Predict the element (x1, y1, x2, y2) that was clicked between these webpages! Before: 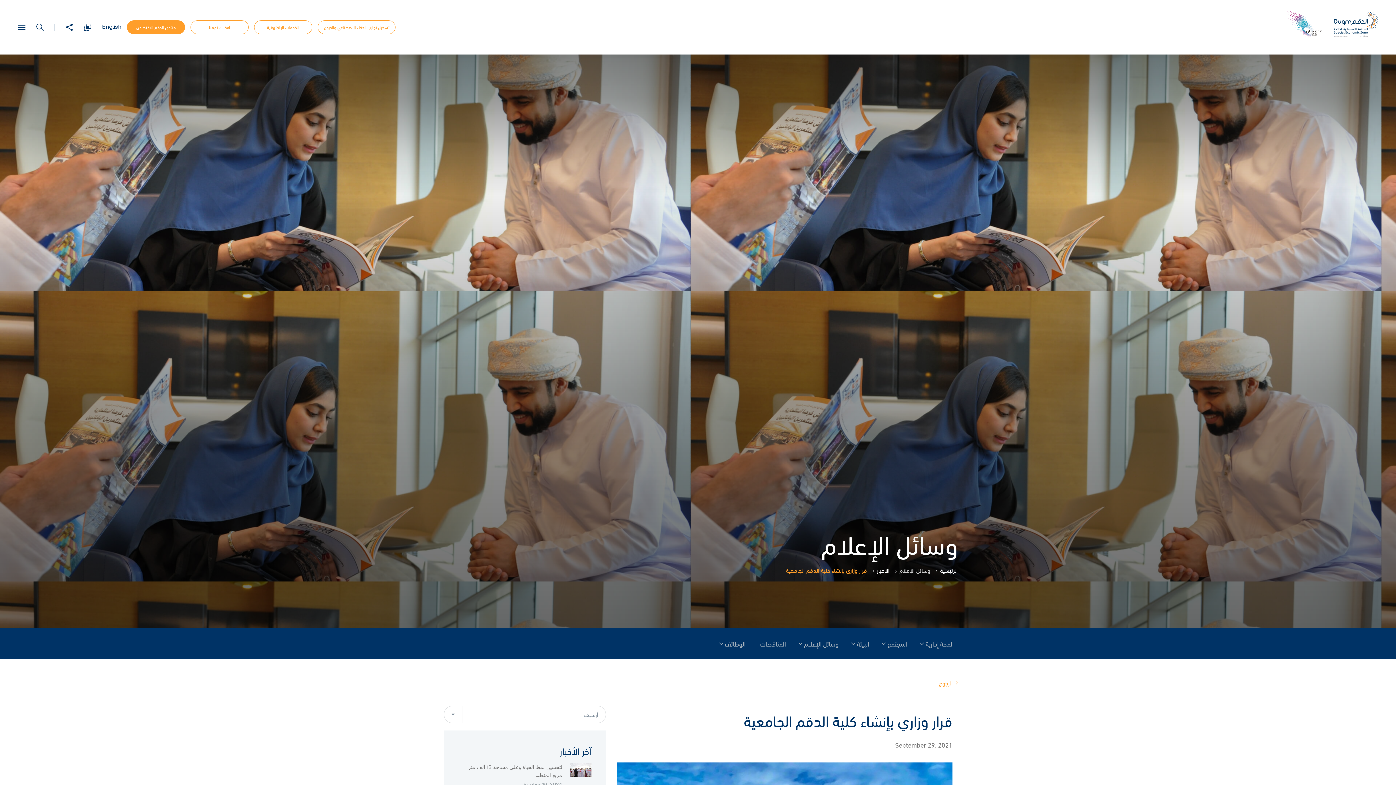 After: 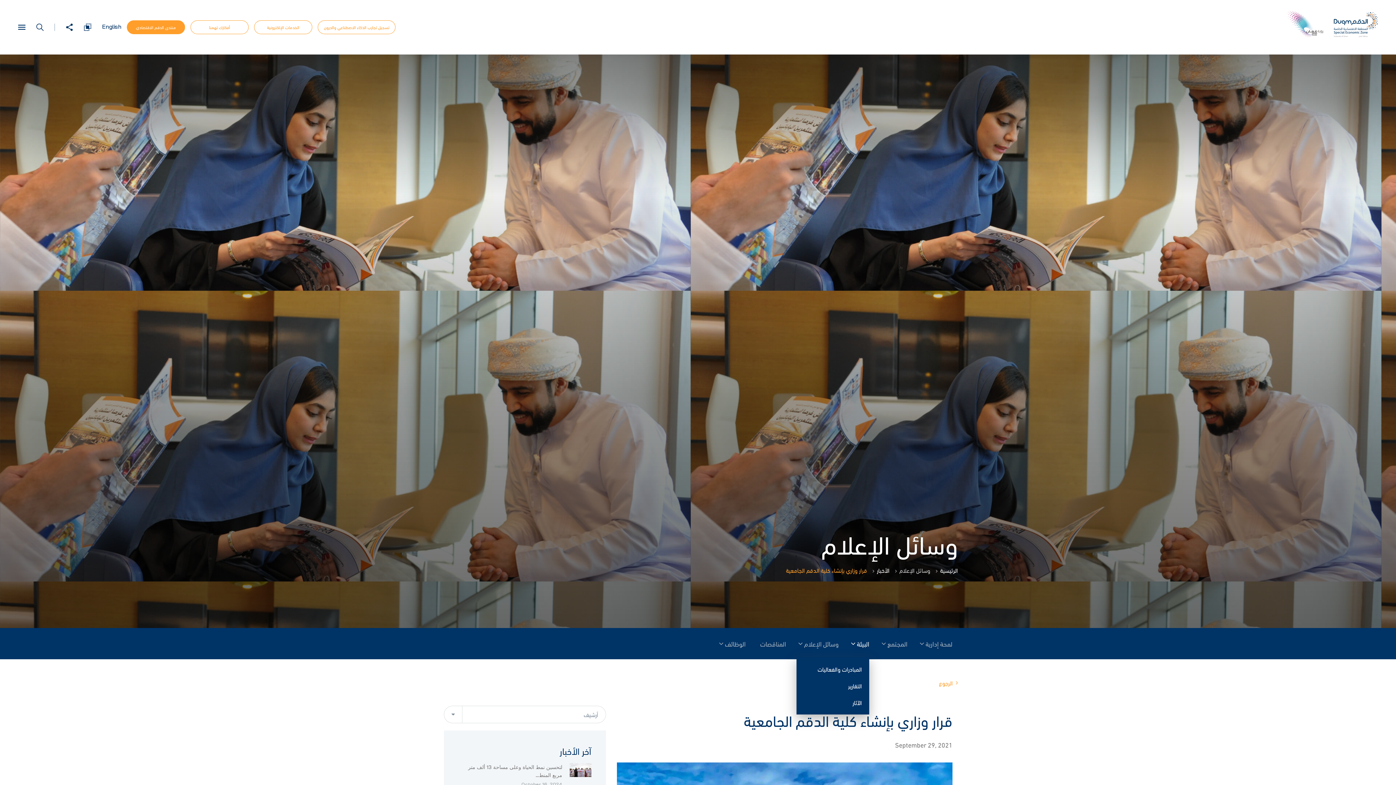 Action: label: البيئة bbox: (857, 628, 869, 659)